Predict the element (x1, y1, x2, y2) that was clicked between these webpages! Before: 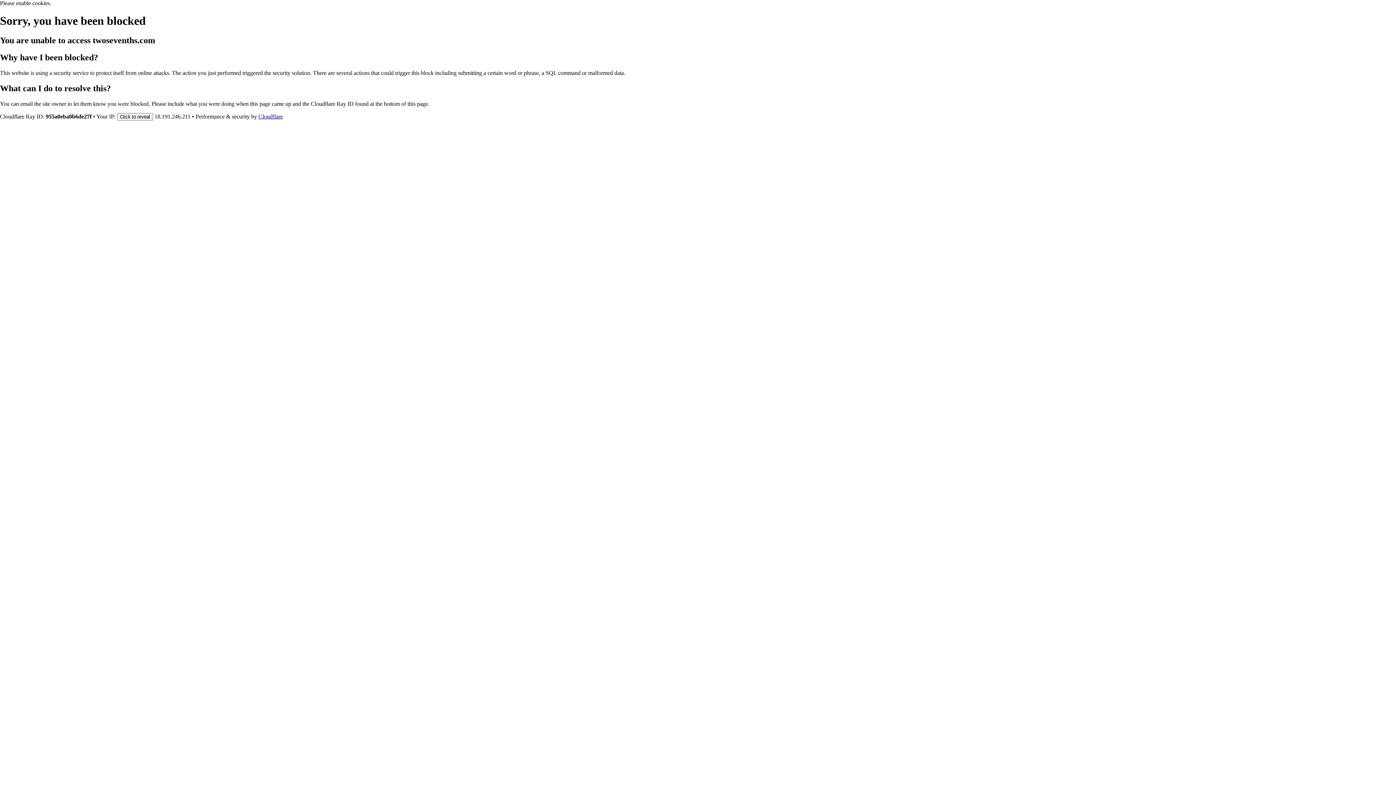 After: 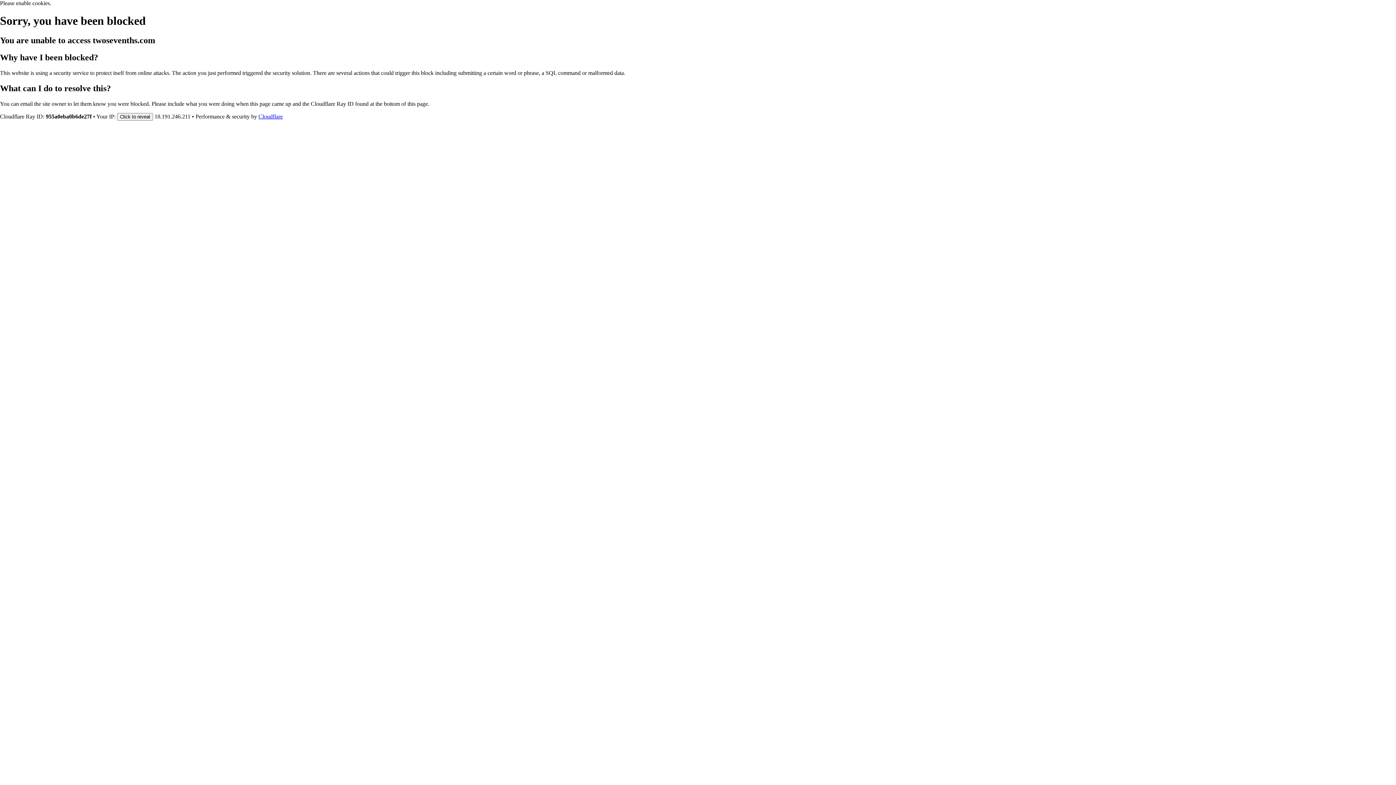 Action: label: Cloudflare bbox: (258, 113, 282, 119)